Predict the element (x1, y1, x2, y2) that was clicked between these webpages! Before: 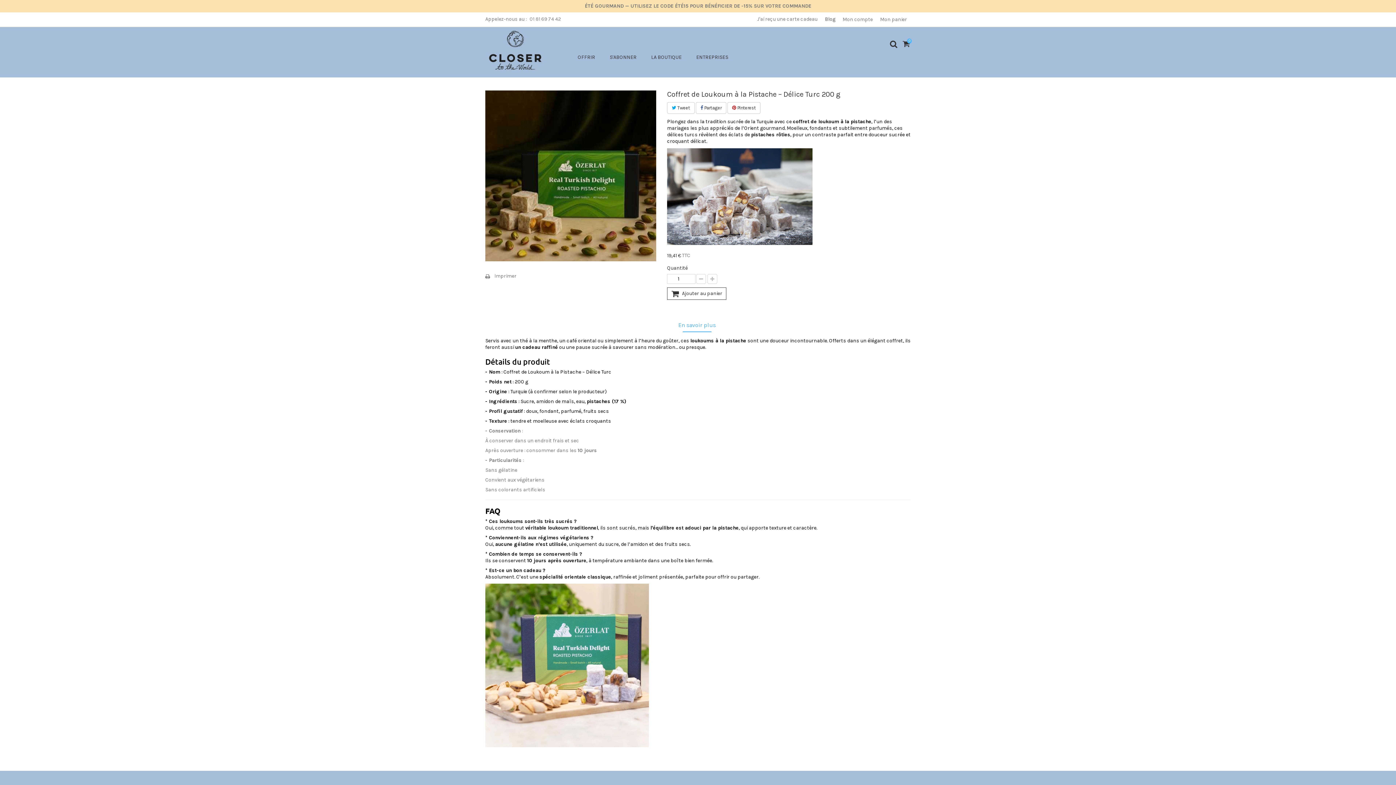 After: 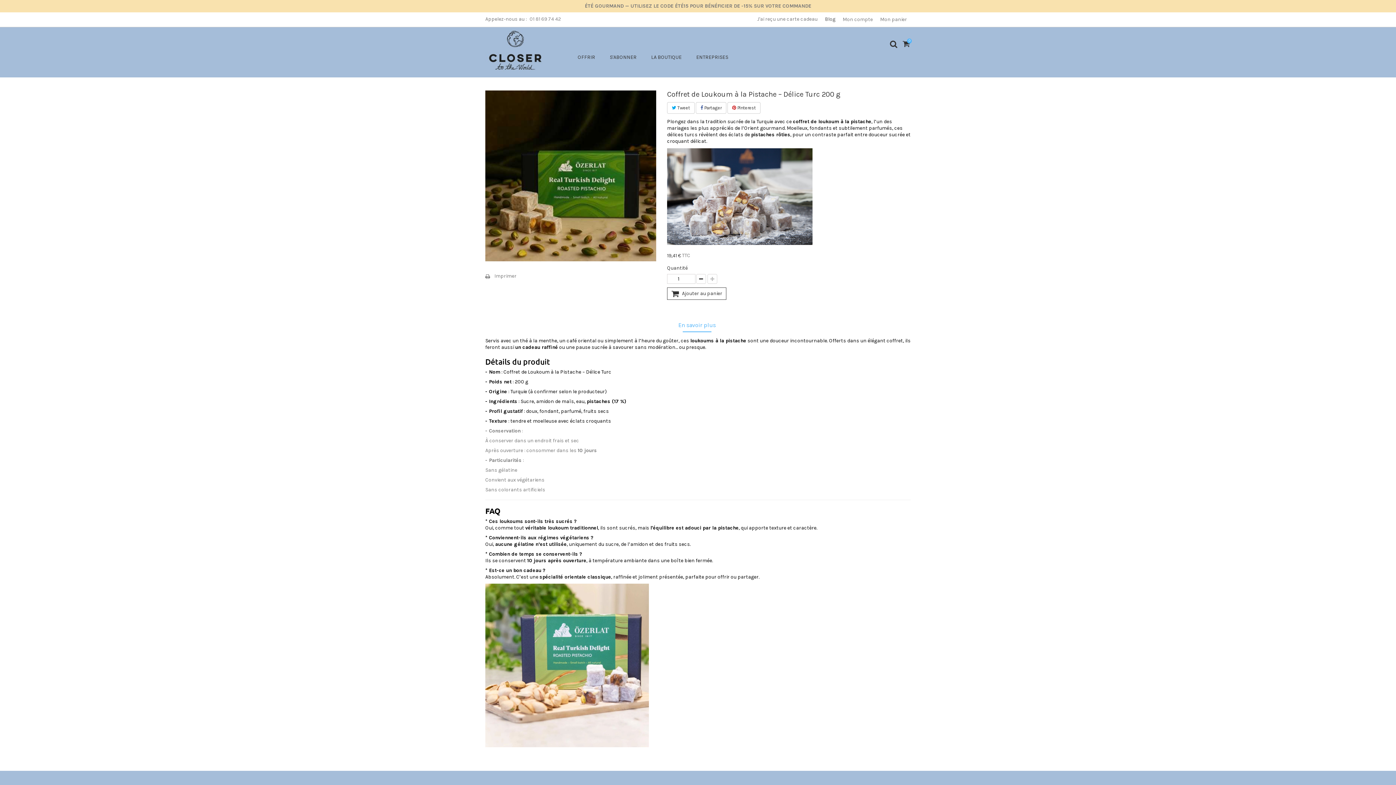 Action: bbox: (696, 274, 706, 284)